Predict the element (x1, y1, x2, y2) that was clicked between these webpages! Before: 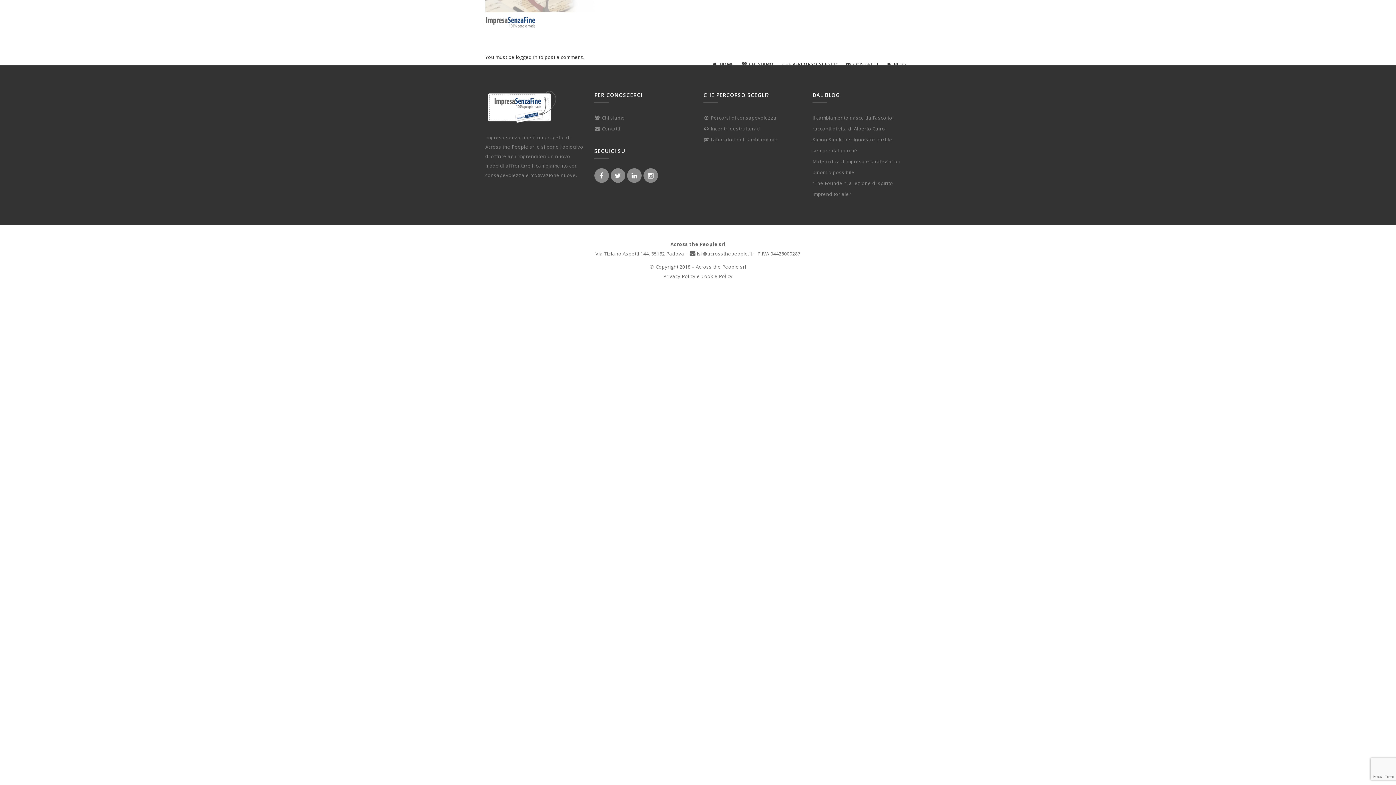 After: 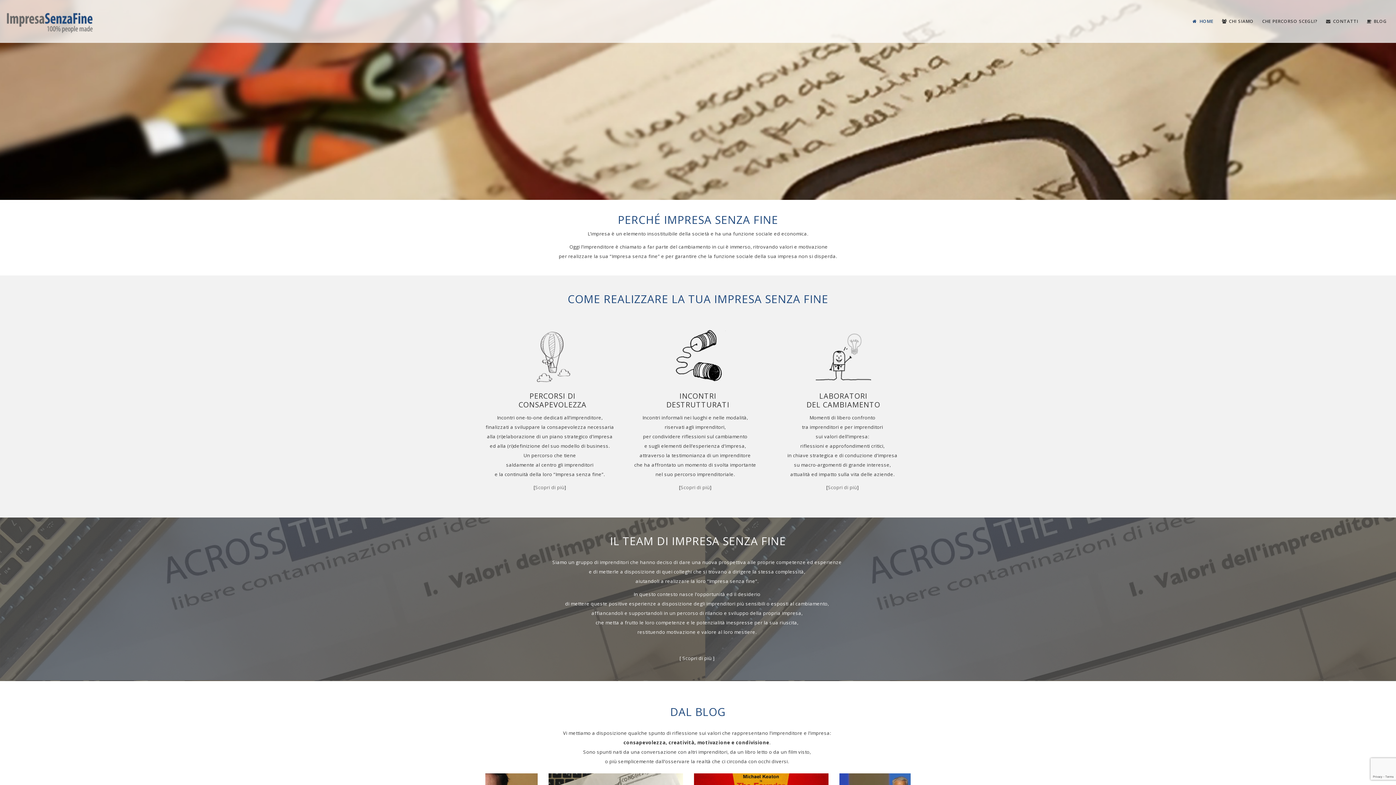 Action: label:  HOME bbox: (709, 42, 737, 85)